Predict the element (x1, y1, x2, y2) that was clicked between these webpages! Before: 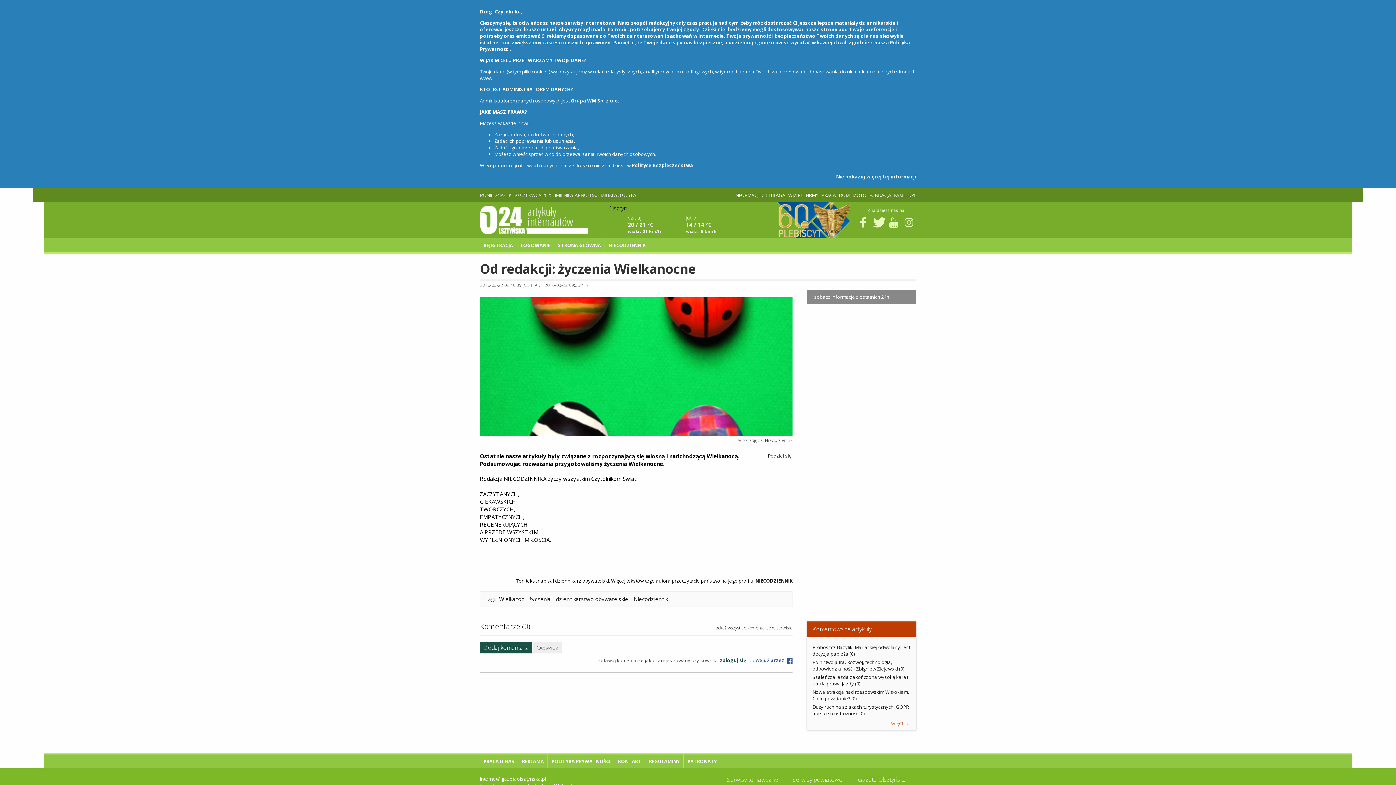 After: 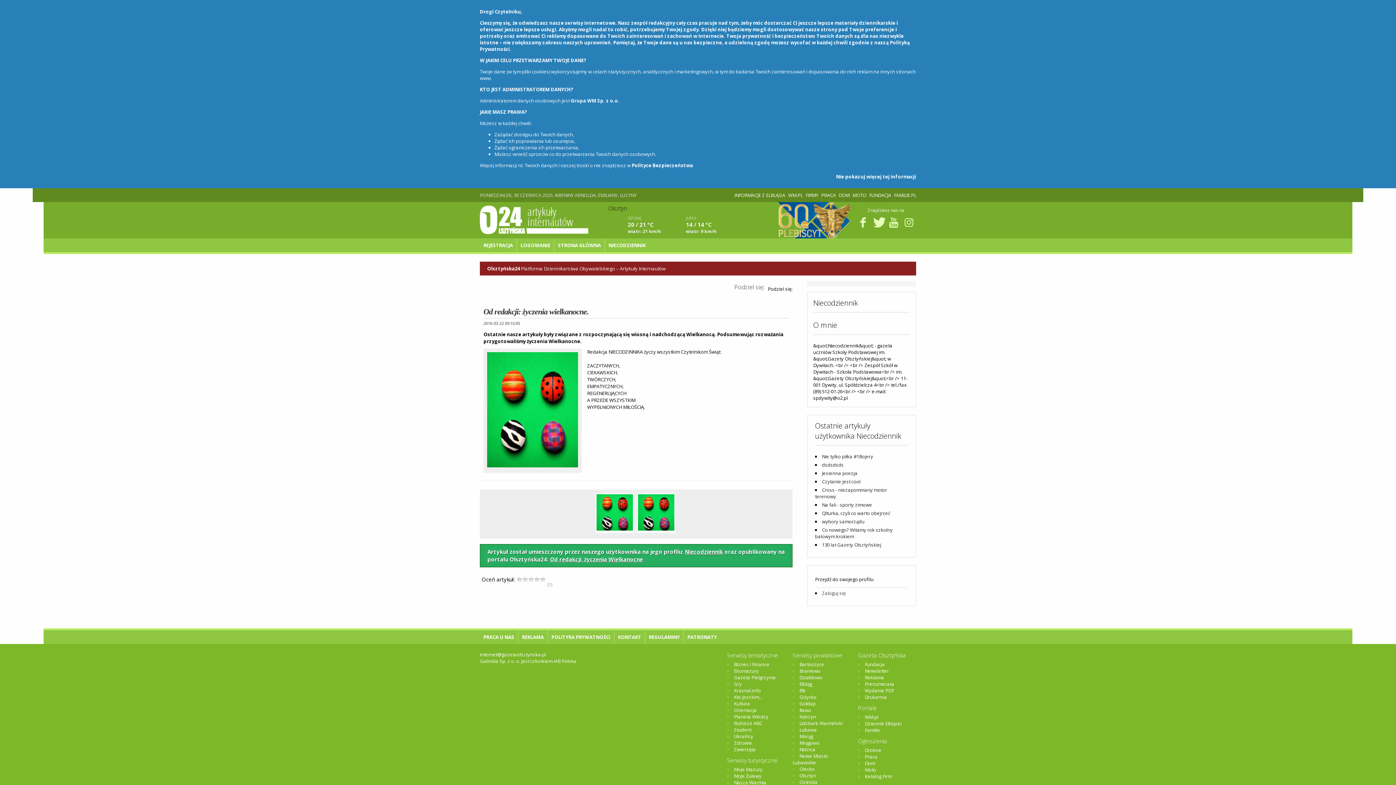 Action: label: NIECODZIENNIK bbox: (755, 577, 792, 584)